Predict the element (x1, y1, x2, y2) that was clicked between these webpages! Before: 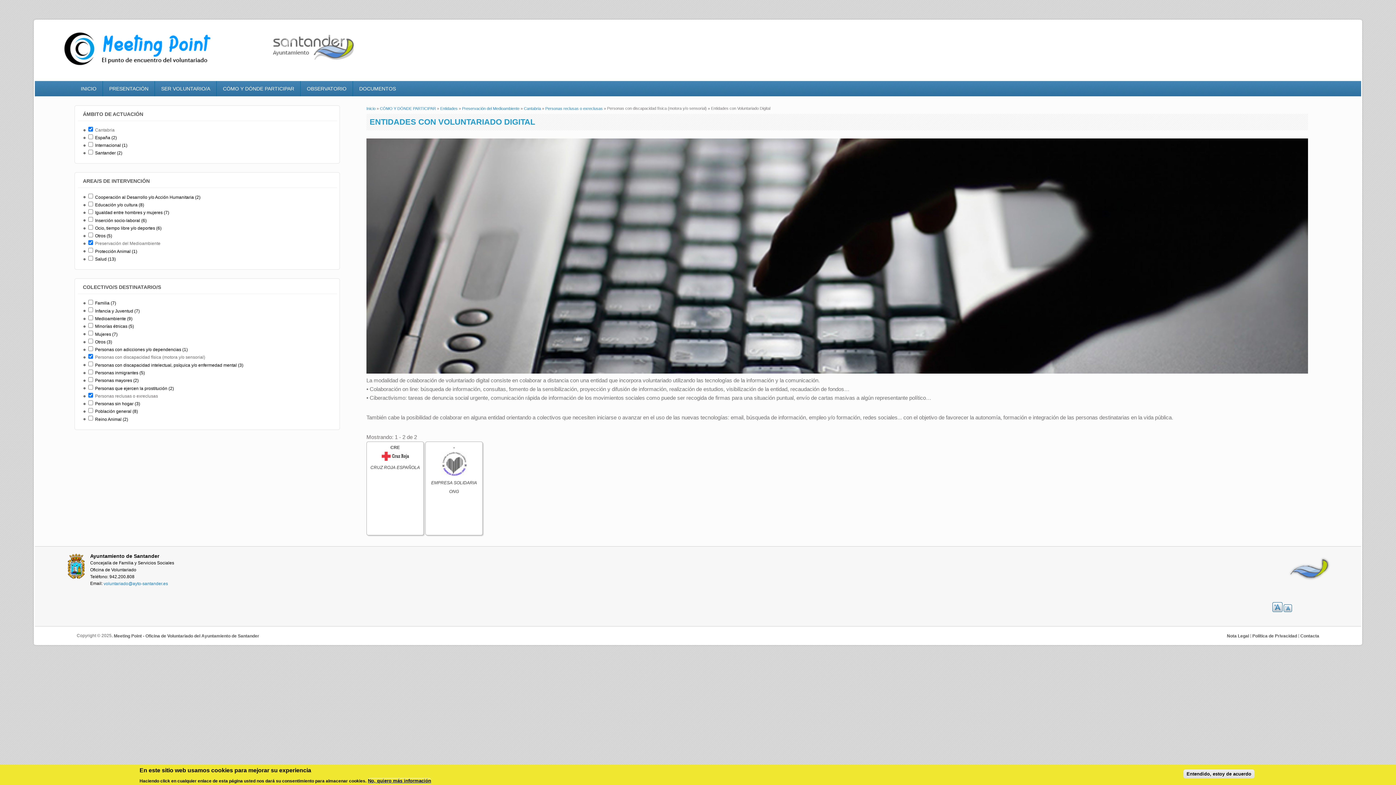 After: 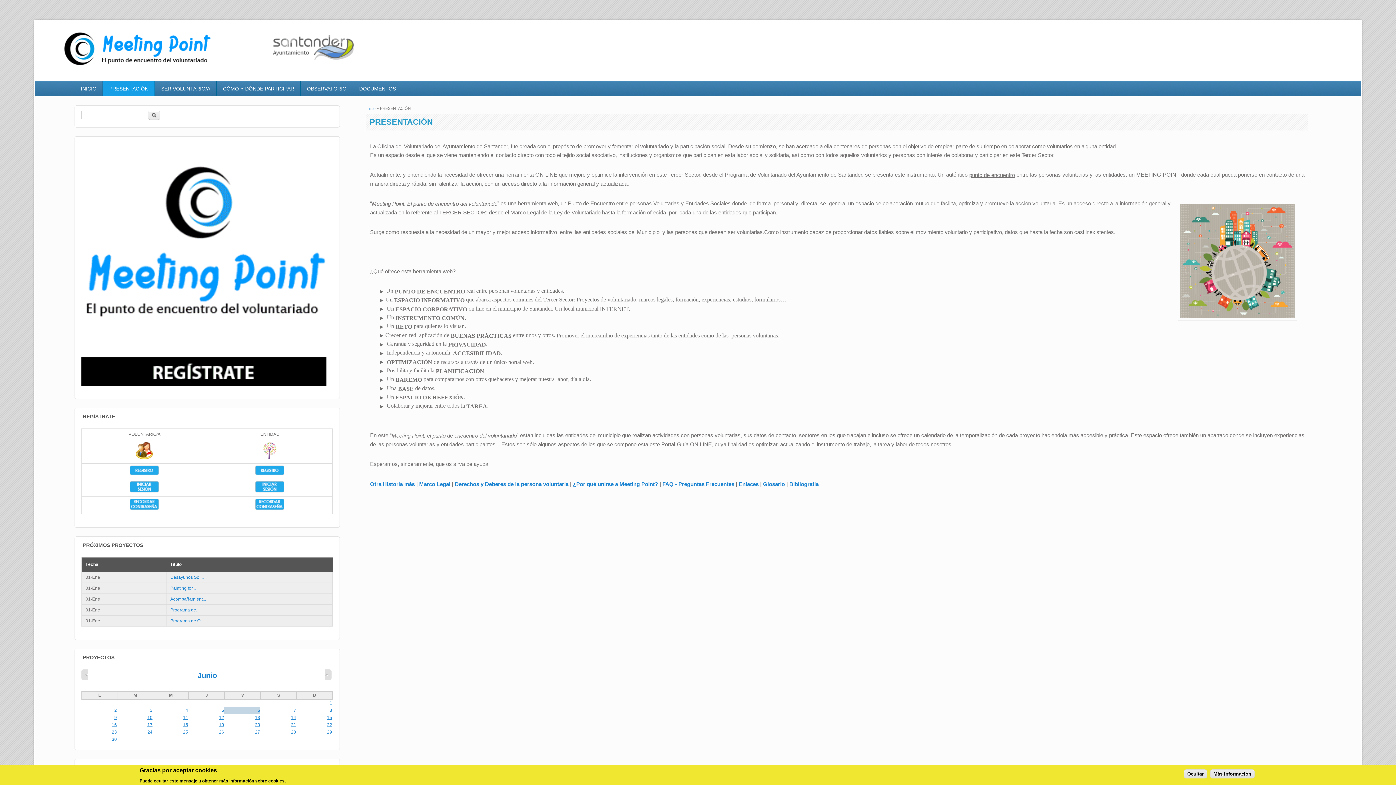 Action: label: PRESENTACIÓN bbox: (103, 81, 154, 96)